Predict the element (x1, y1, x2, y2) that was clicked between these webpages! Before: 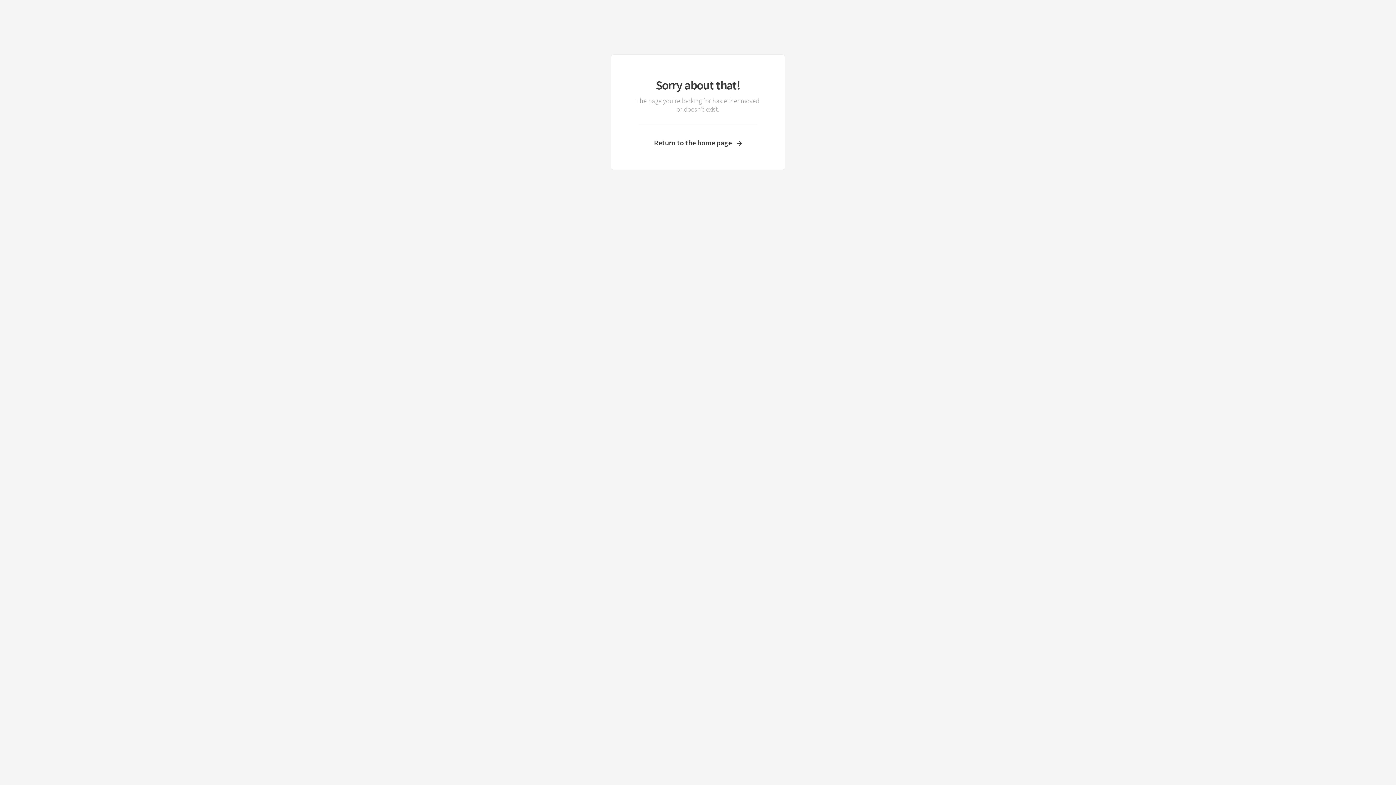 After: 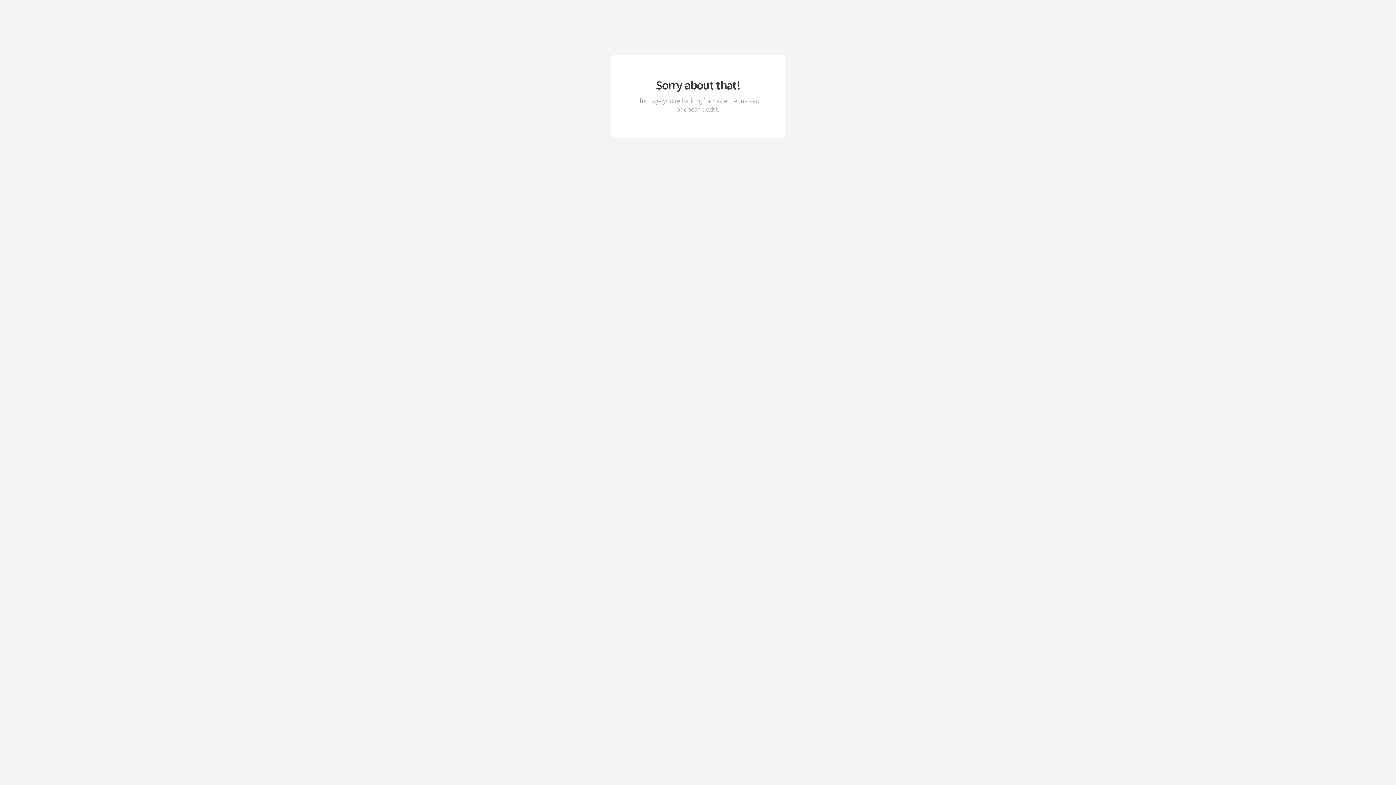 Action: label: Return to the home page bbox: (633, 138, 762, 147)